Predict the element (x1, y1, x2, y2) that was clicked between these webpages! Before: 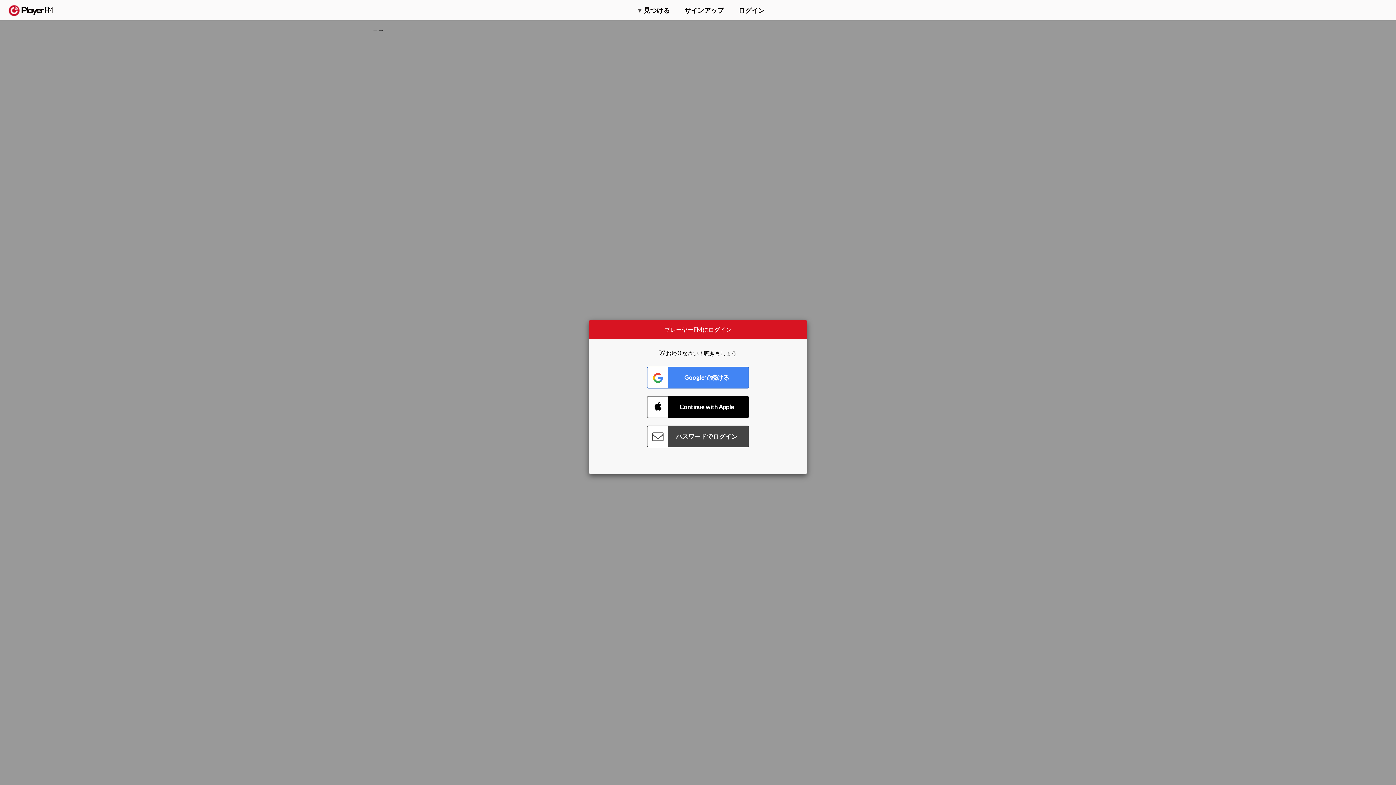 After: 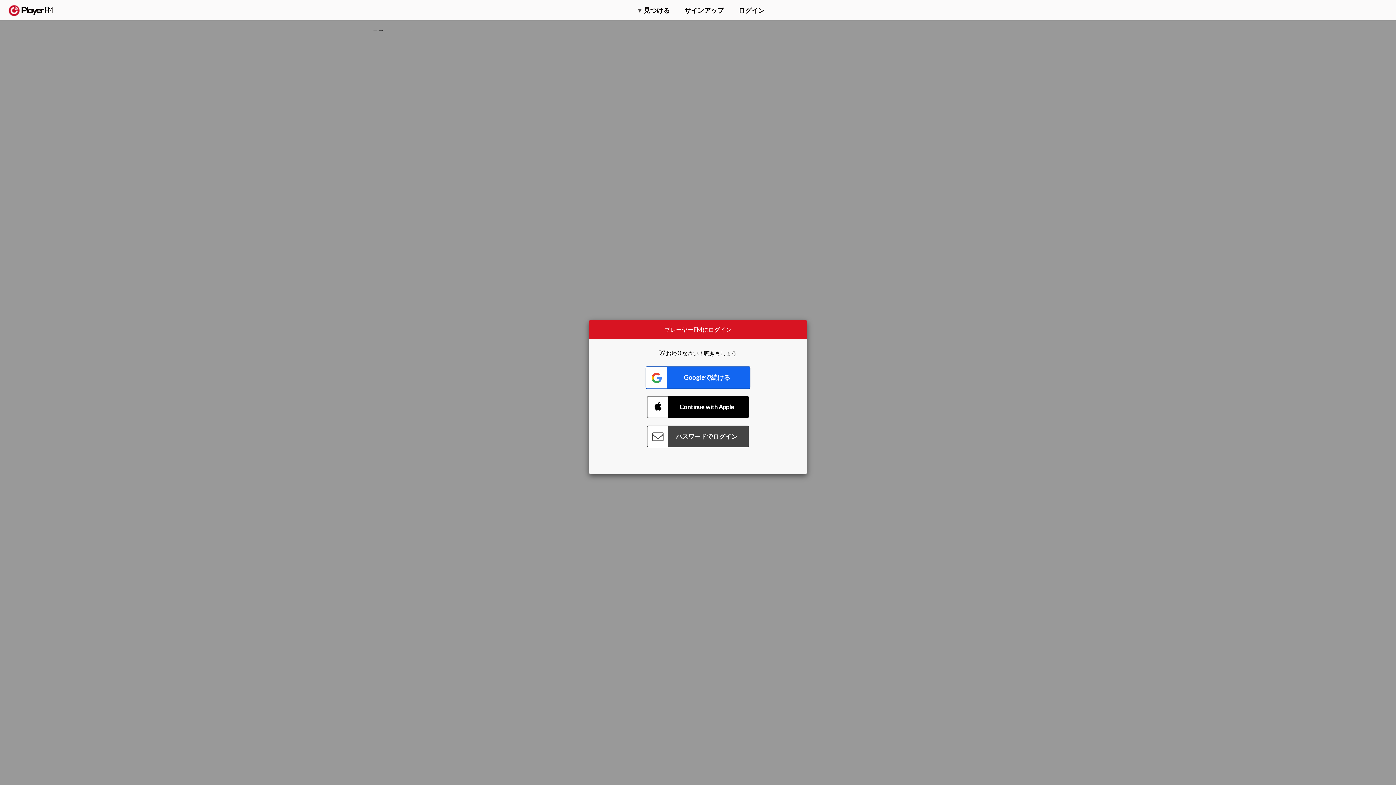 Action: label: Connect with Google bbox: (647, 366, 749, 388)